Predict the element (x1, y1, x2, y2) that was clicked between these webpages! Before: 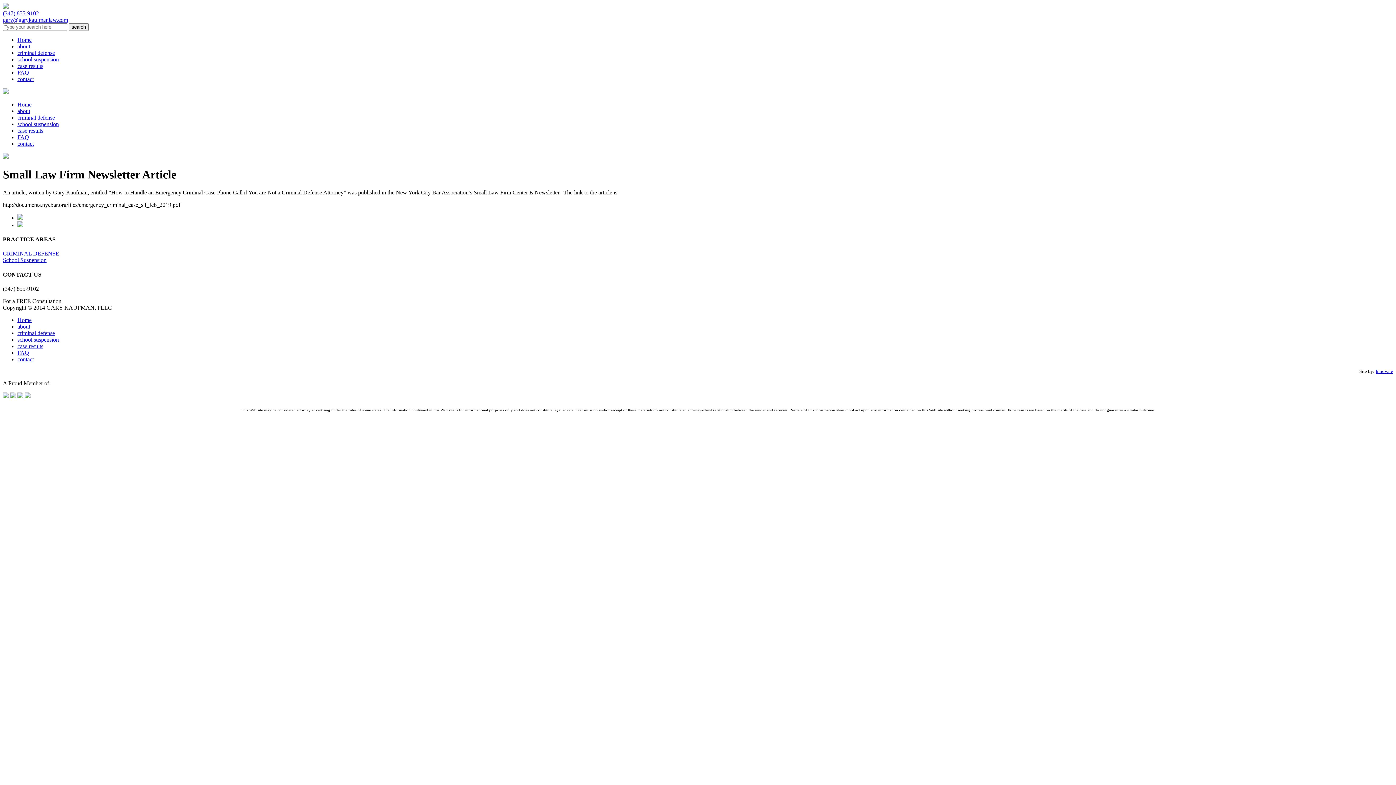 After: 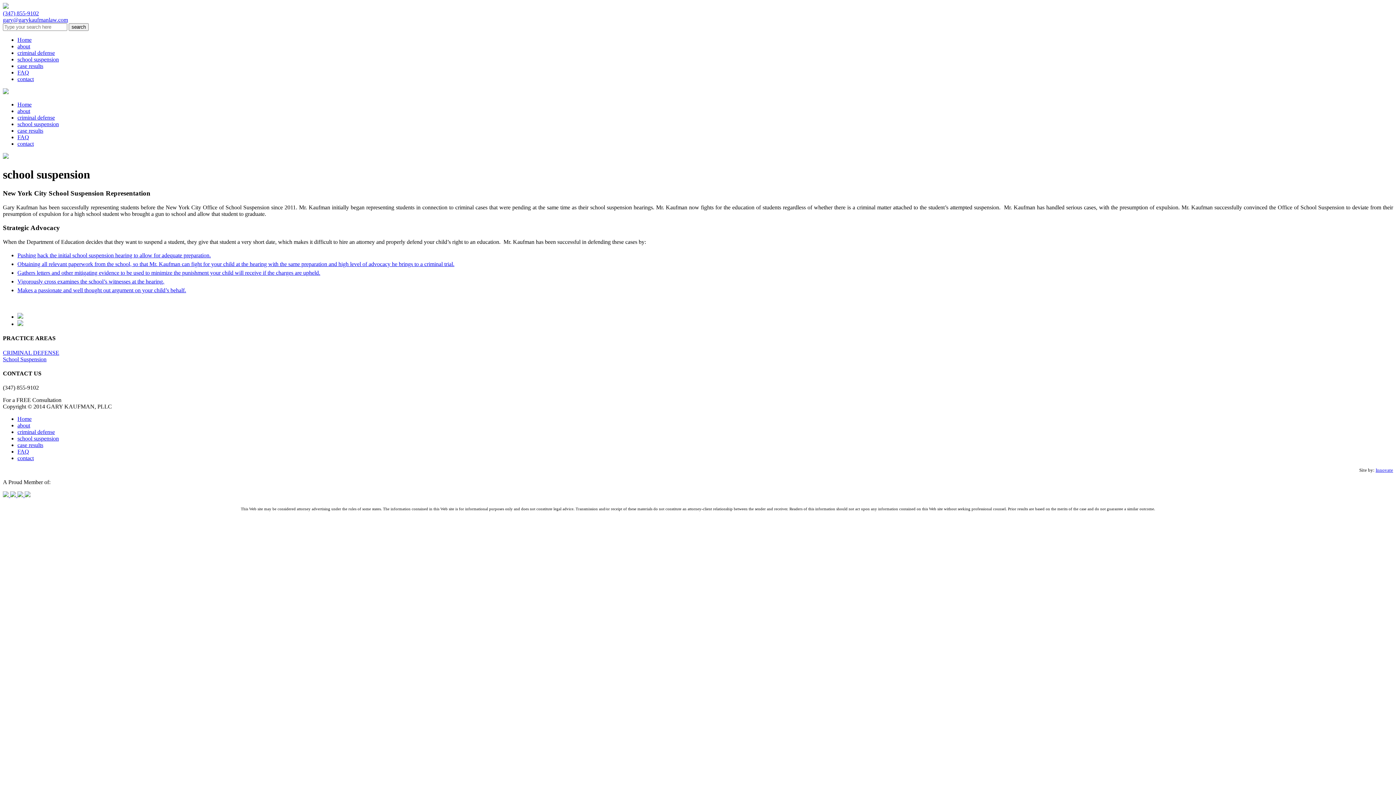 Action: bbox: (17, 121, 58, 127) label: school suspension